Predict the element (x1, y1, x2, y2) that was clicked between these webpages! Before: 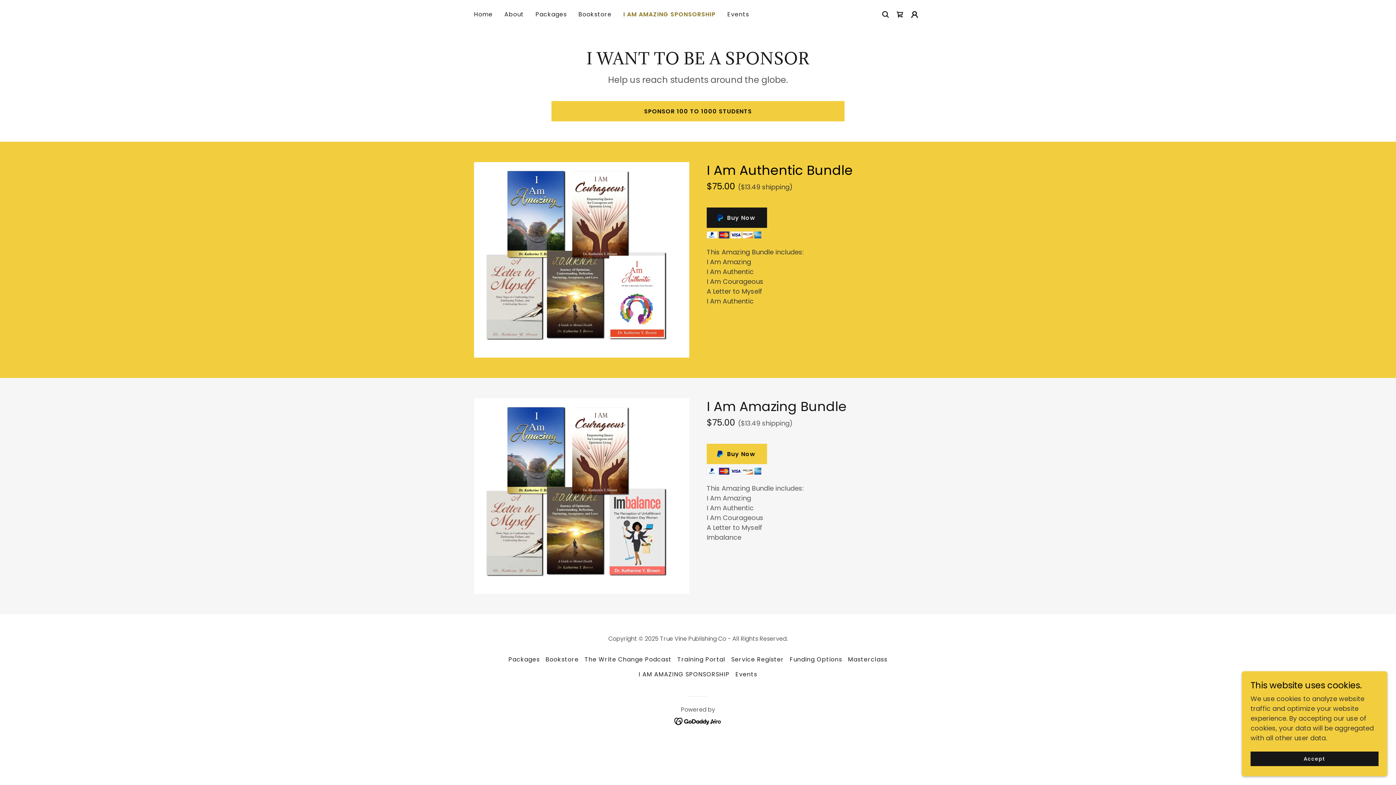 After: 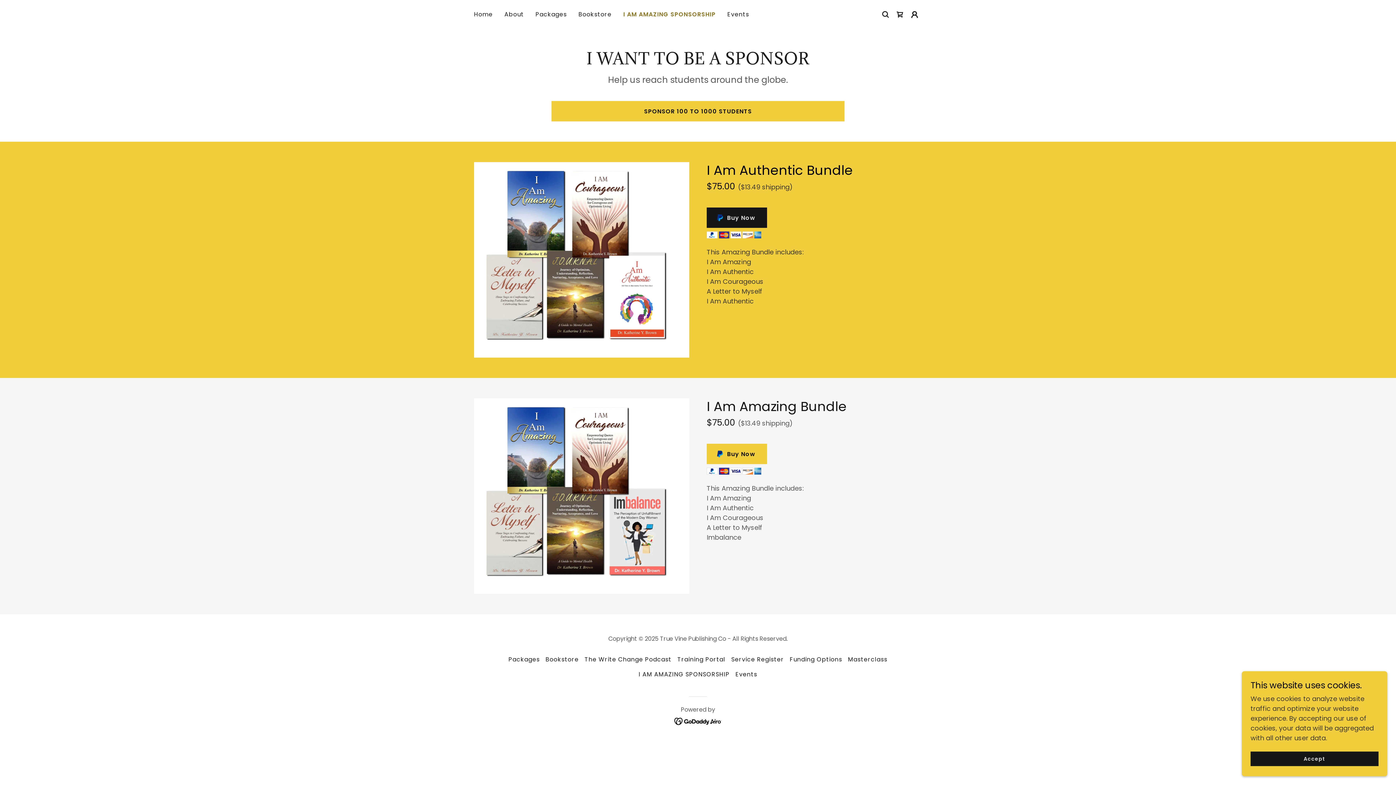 Action: label: I AM AMAZING SPONSORSHIP bbox: (635, 667, 732, 682)